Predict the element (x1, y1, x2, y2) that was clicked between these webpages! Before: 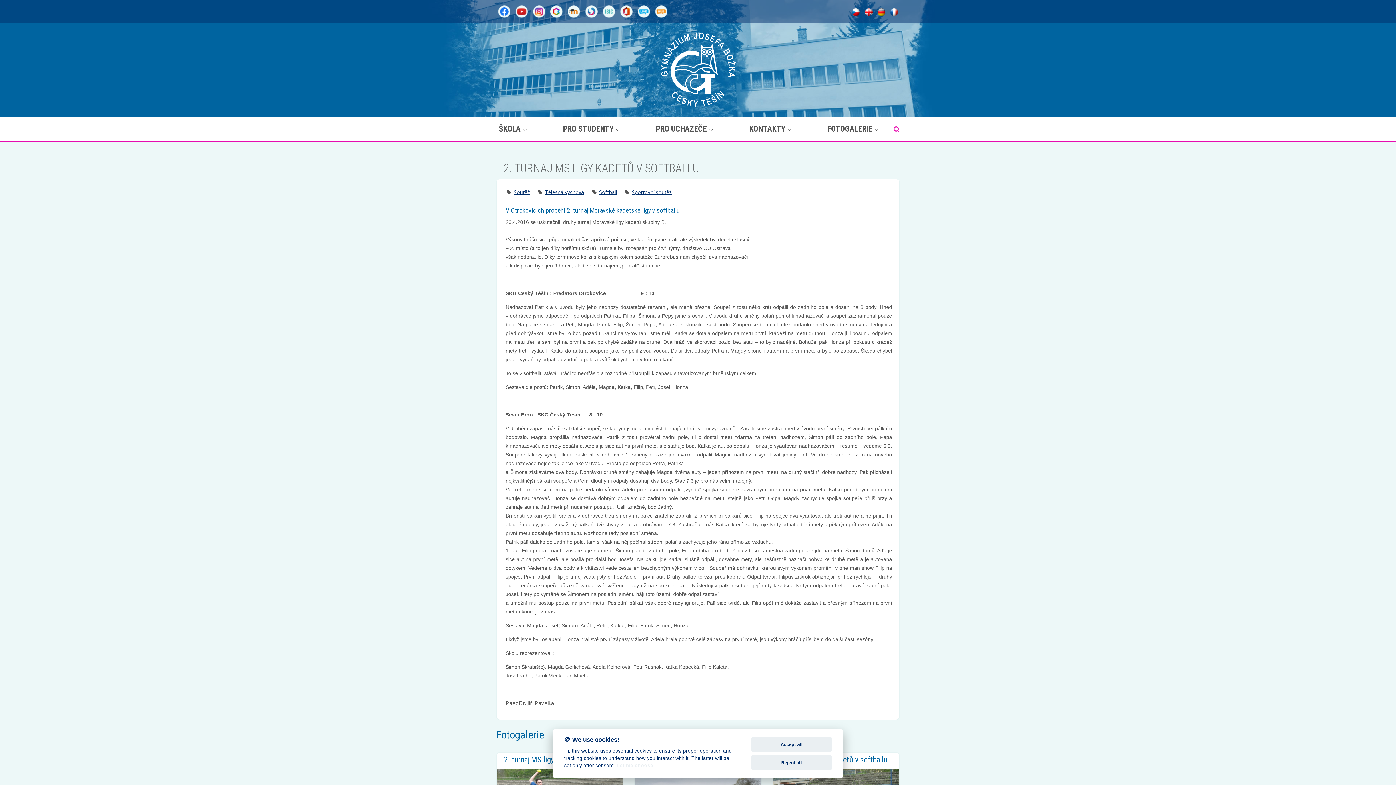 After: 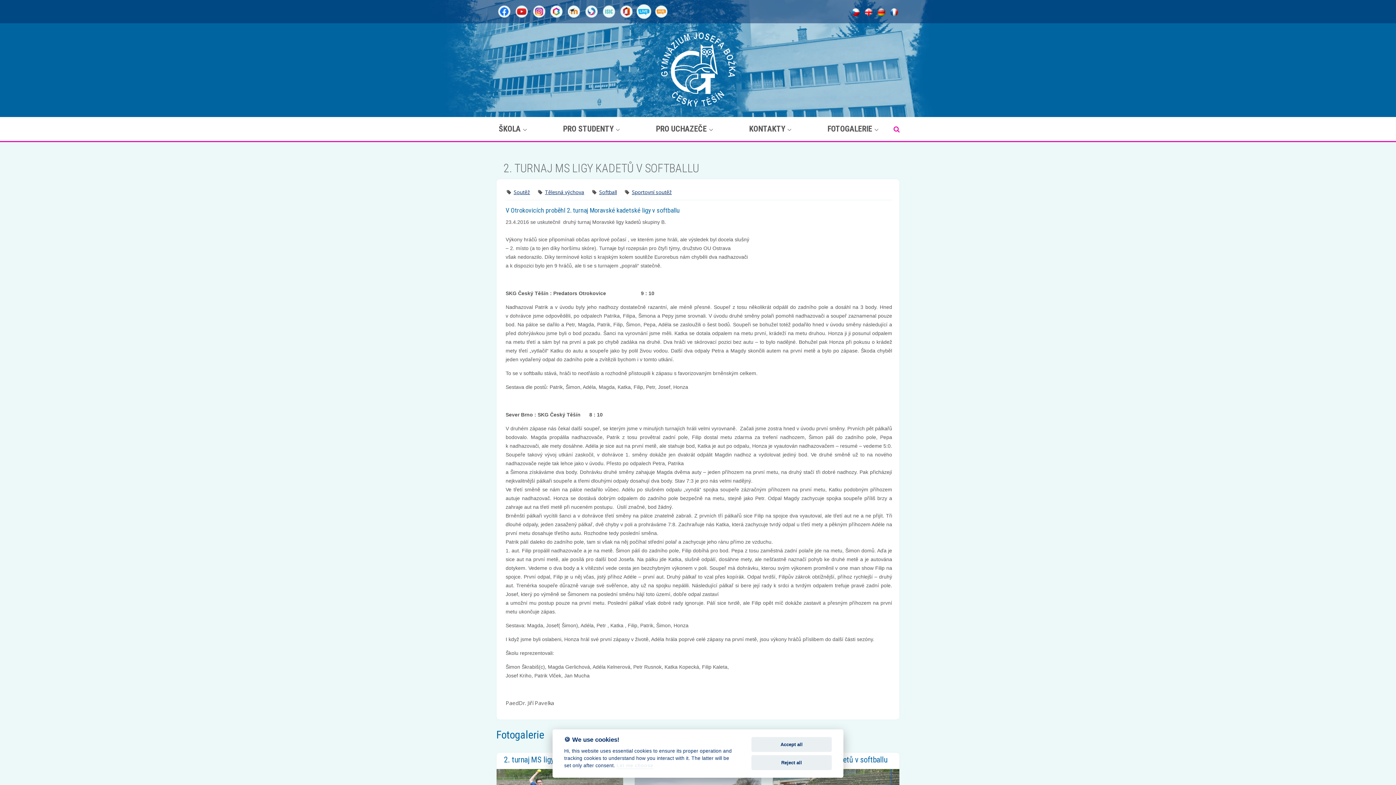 Action: bbox: (637, 7, 650, 14)